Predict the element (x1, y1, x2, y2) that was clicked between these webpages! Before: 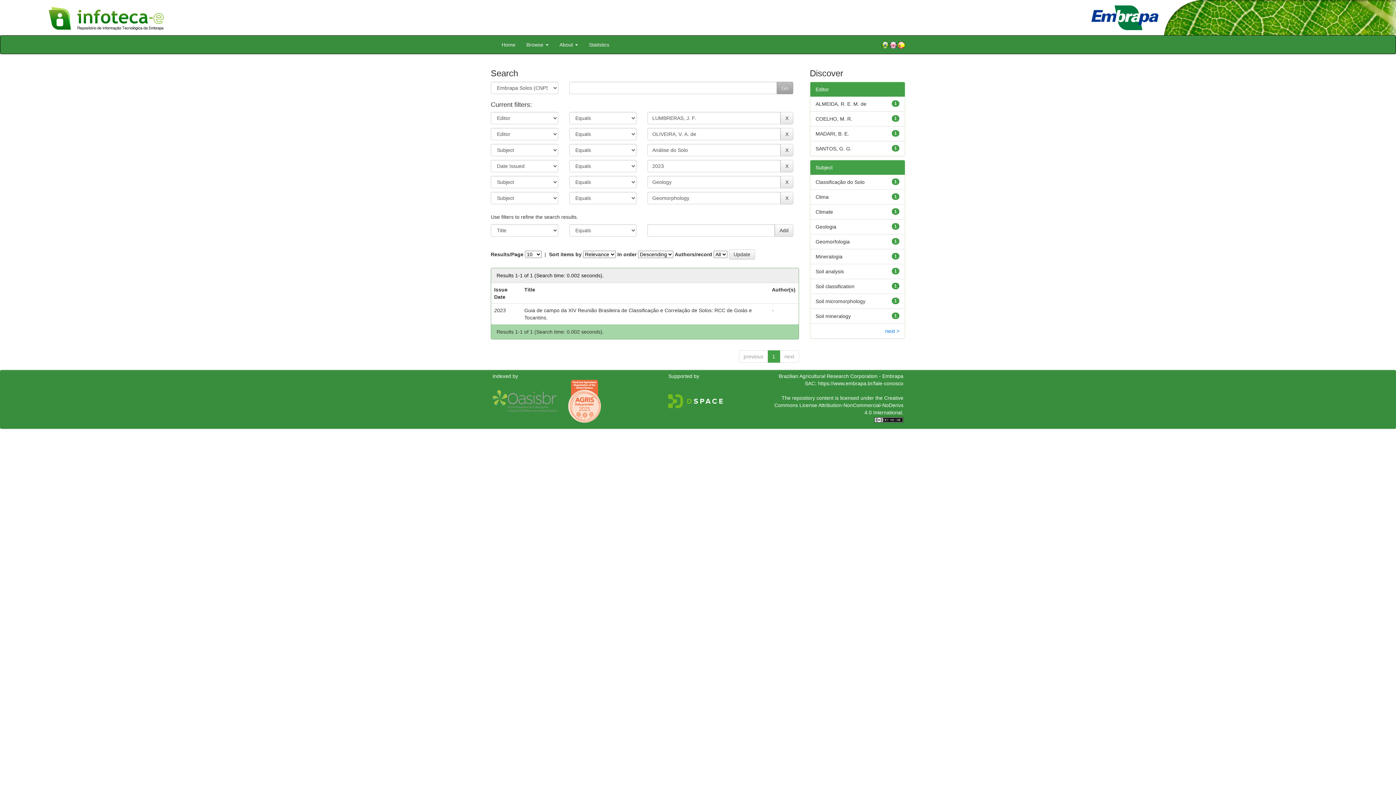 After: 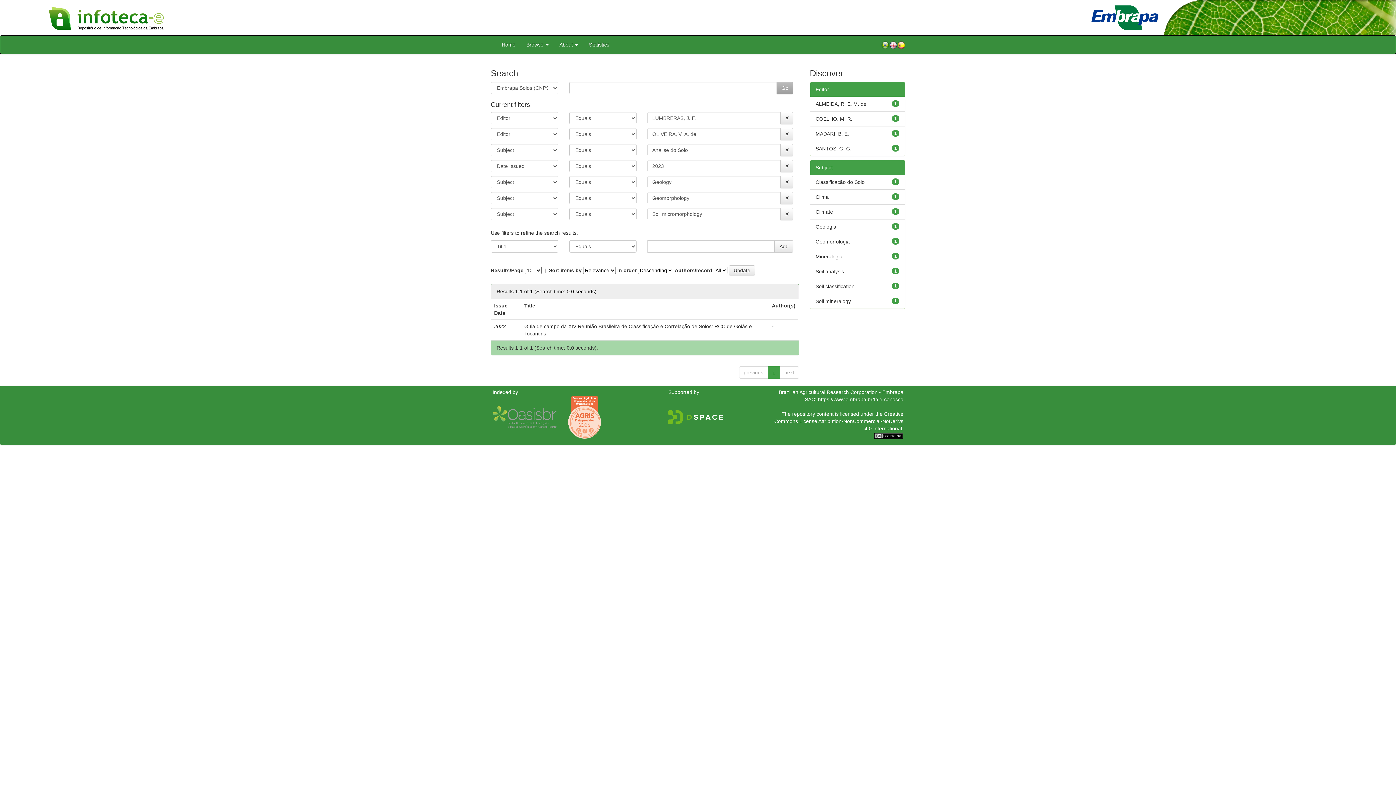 Action: label: Soil micromorphology bbox: (815, 298, 865, 304)